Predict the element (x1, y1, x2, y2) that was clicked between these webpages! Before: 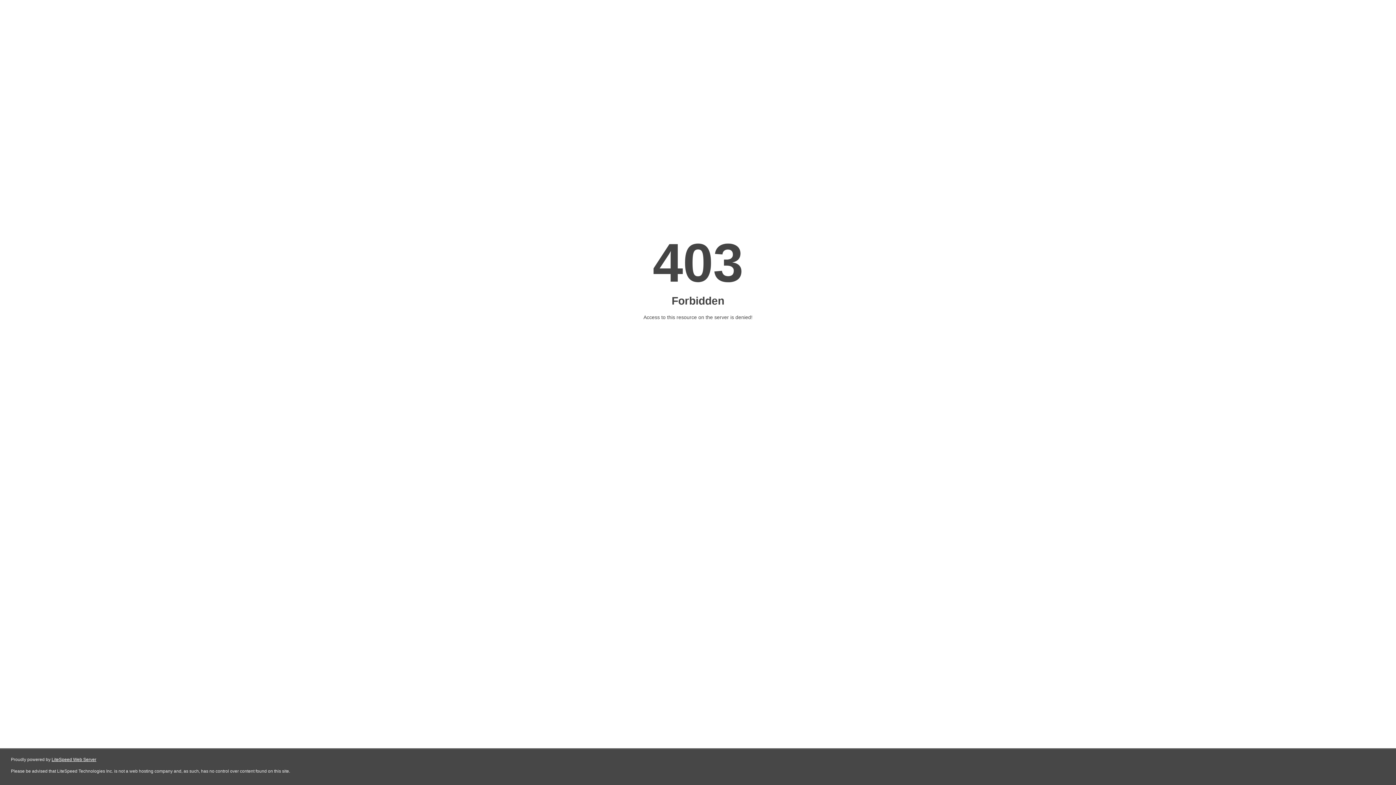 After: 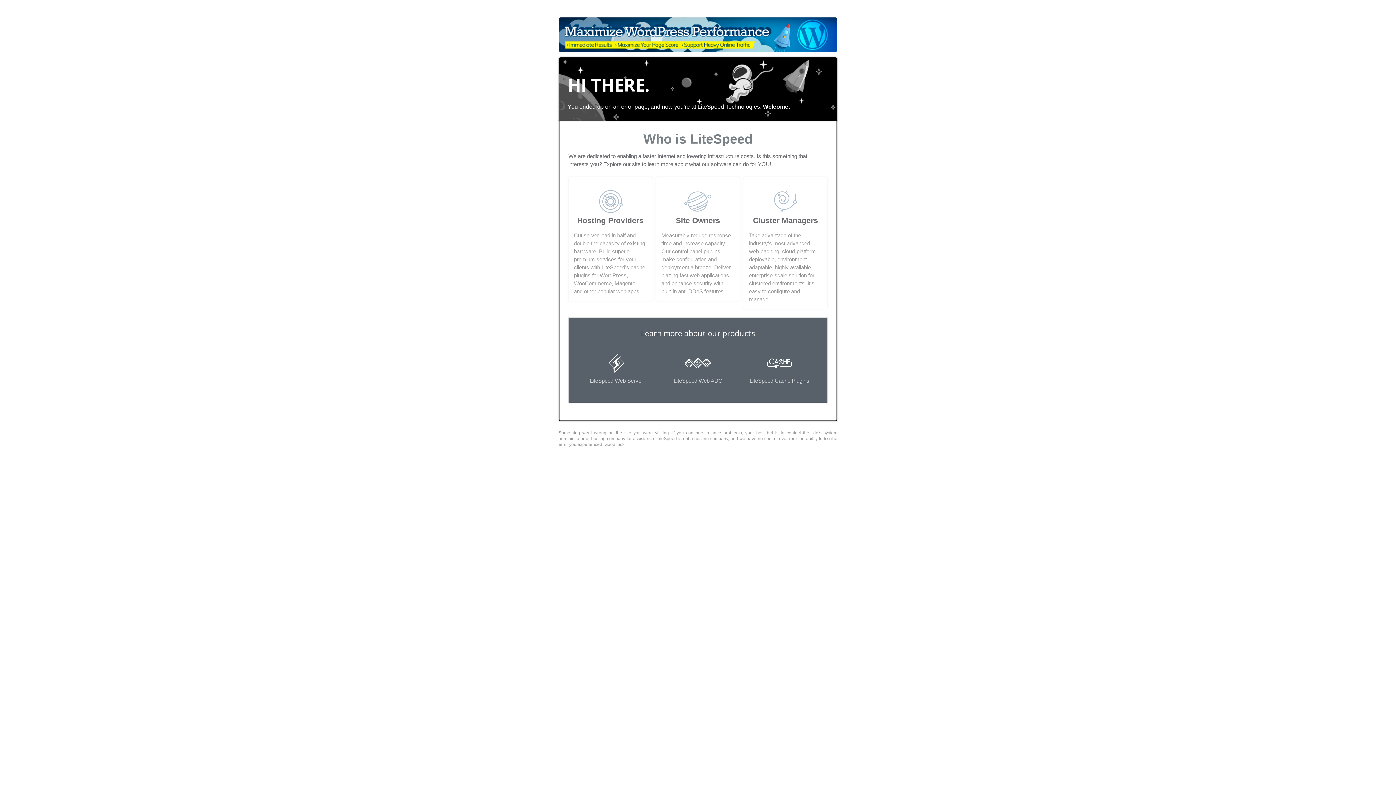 Action: bbox: (51, 757, 96, 762) label: LiteSpeed Web Server